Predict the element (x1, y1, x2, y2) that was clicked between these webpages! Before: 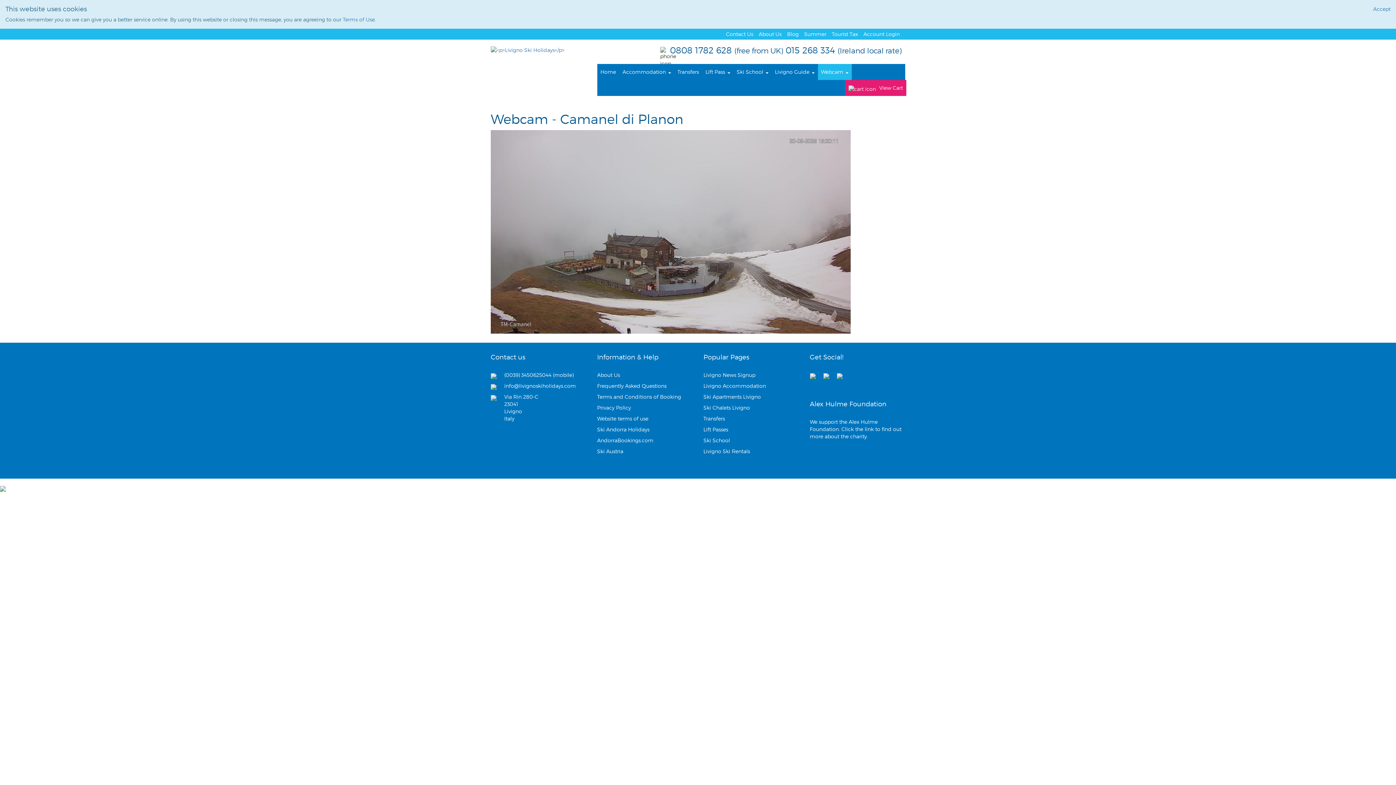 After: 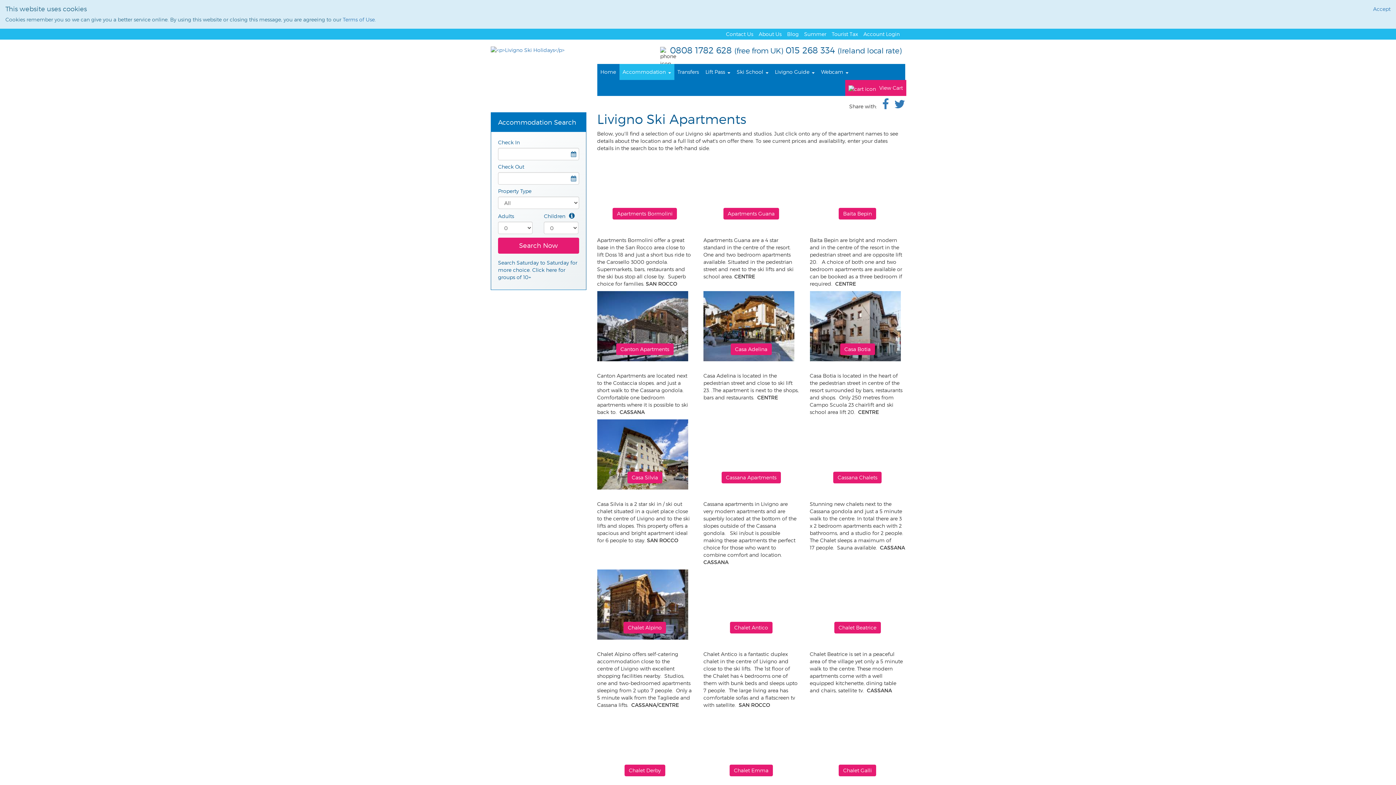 Action: bbox: (703, 404, 750, 410) label: Ski Chalets Livigno